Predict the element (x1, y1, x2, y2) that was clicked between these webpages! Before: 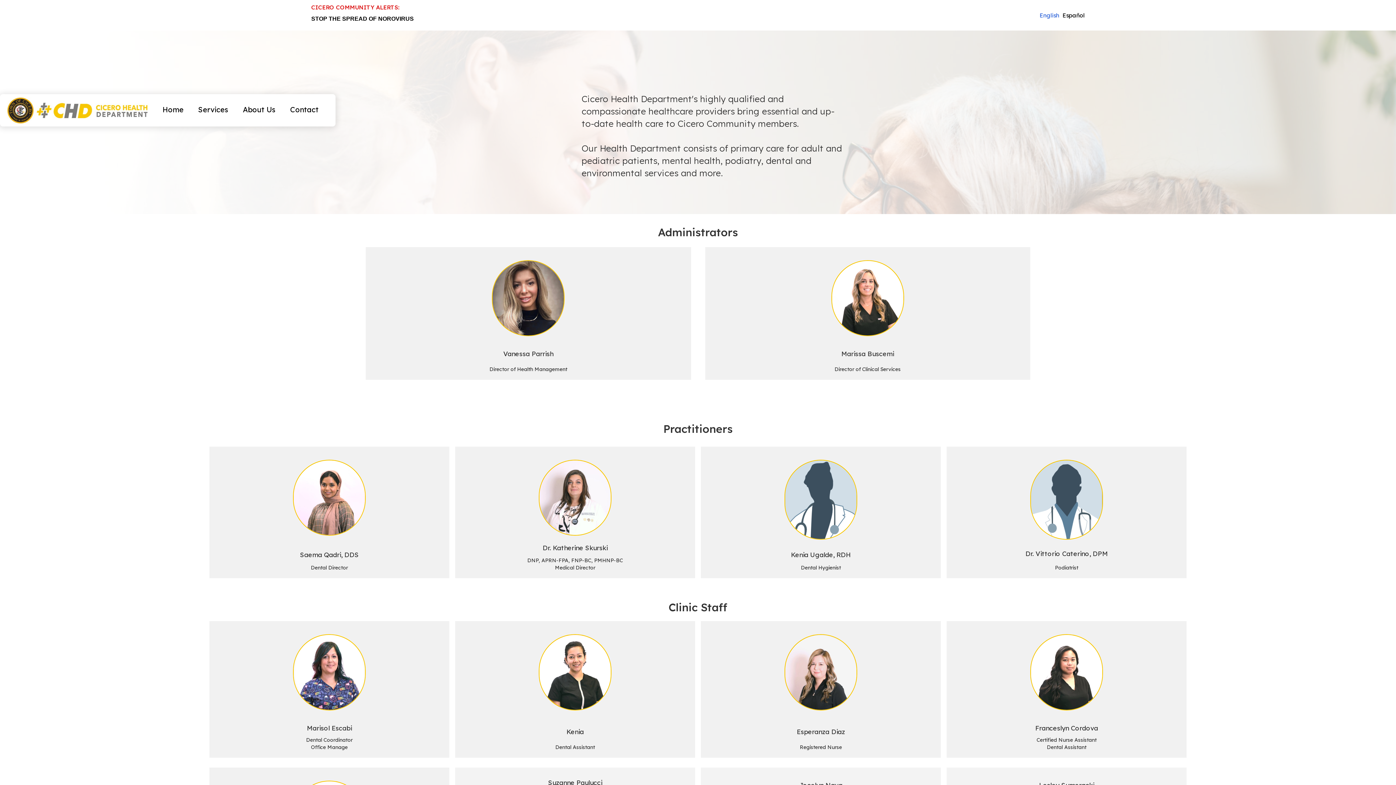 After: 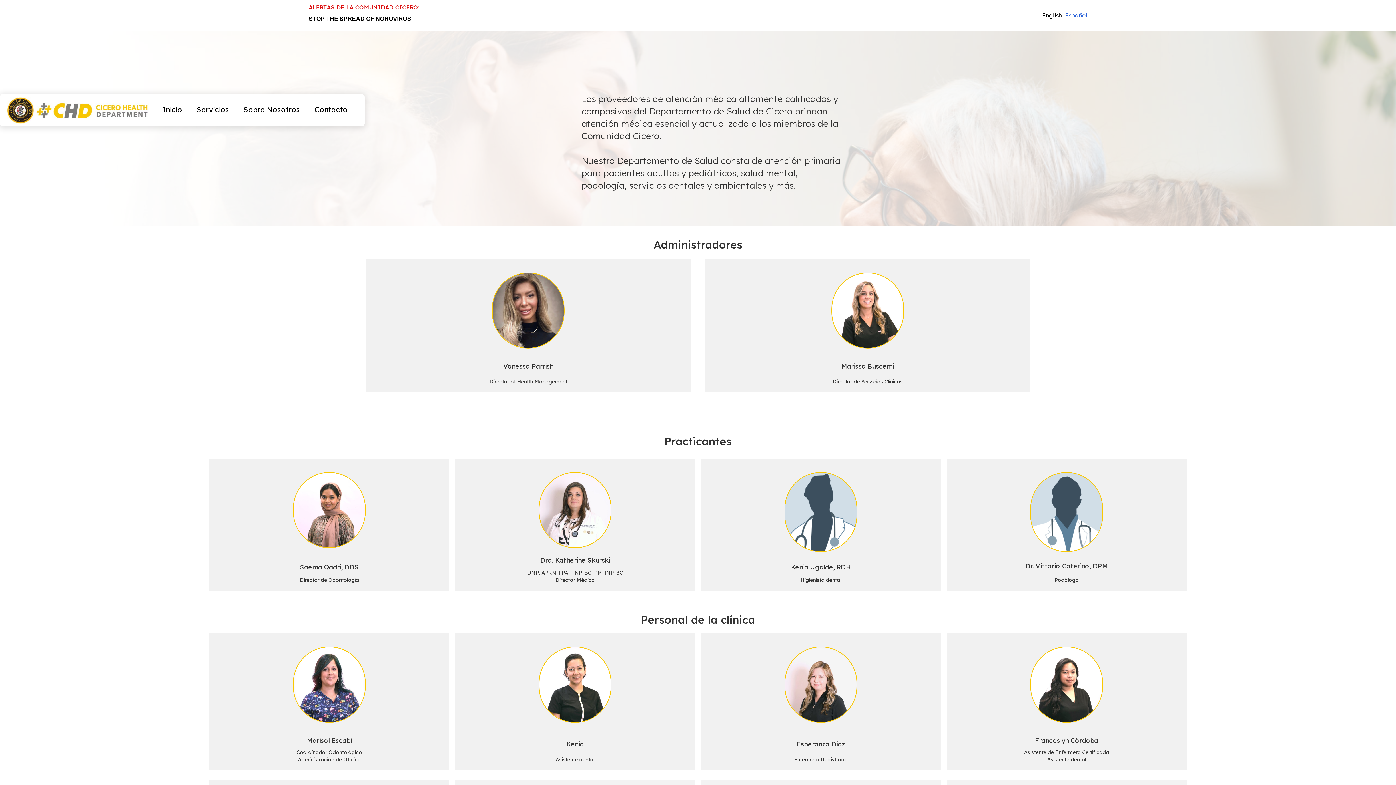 Action: bbox: (1059, 11, 1085, 18) label: Español